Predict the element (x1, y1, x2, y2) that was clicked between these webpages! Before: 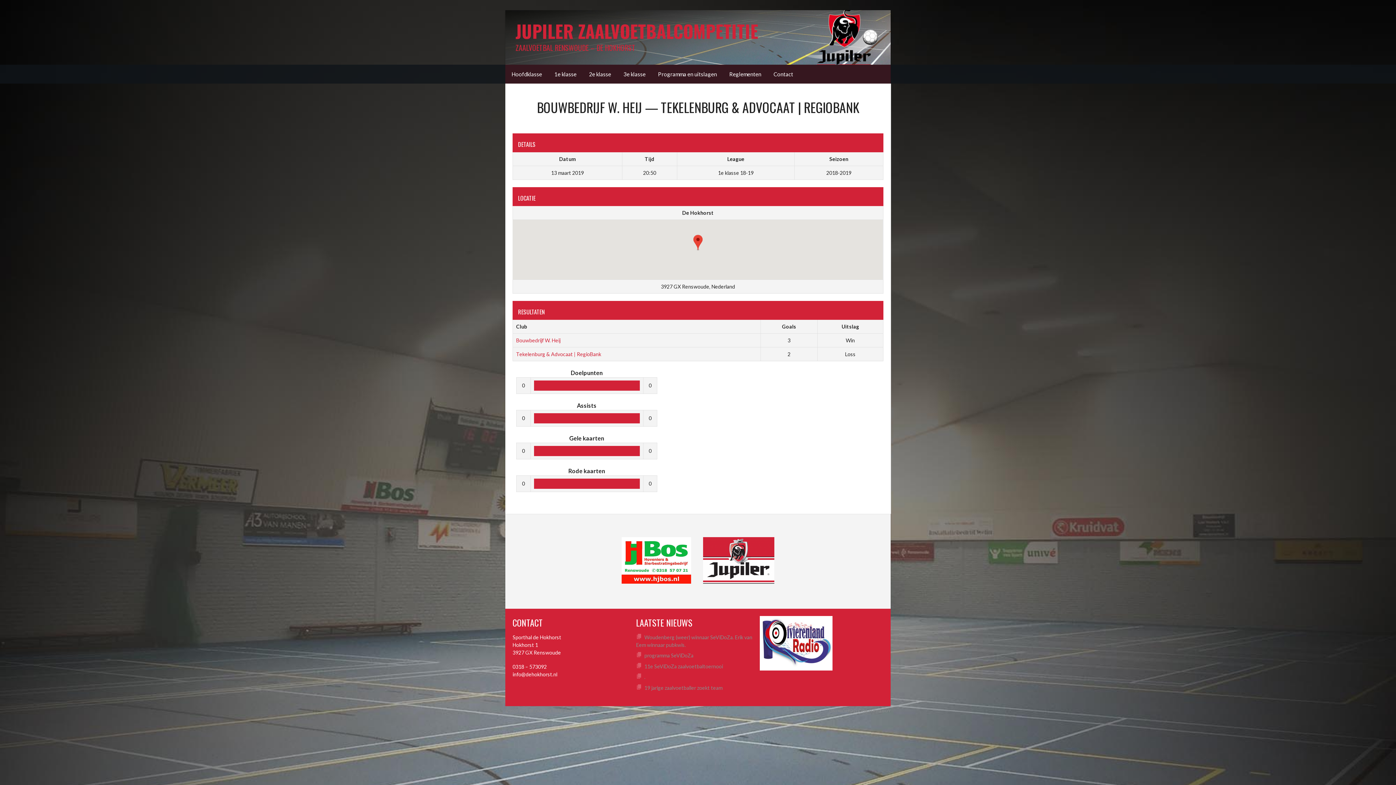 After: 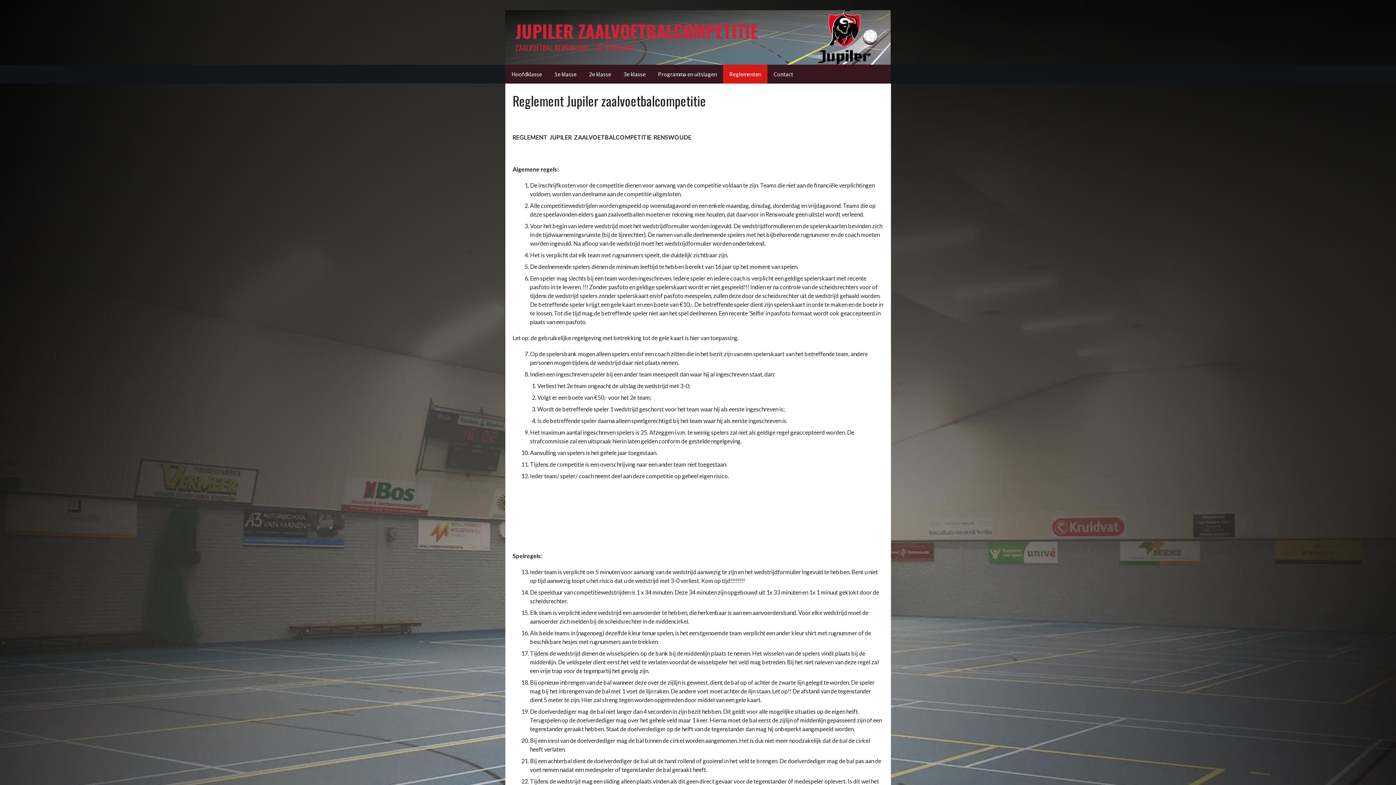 Action: label: Reglementen bbox: (723, 64, 767, 83)